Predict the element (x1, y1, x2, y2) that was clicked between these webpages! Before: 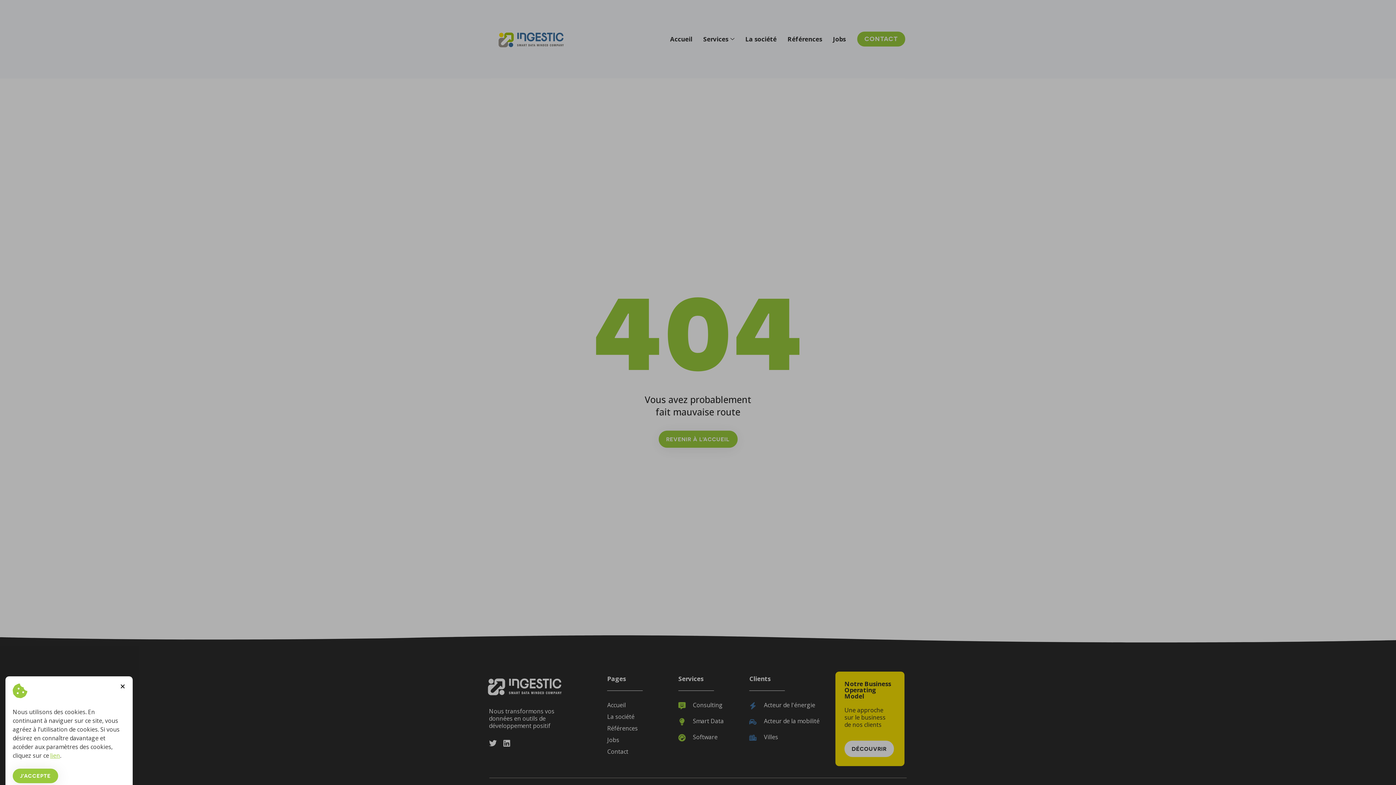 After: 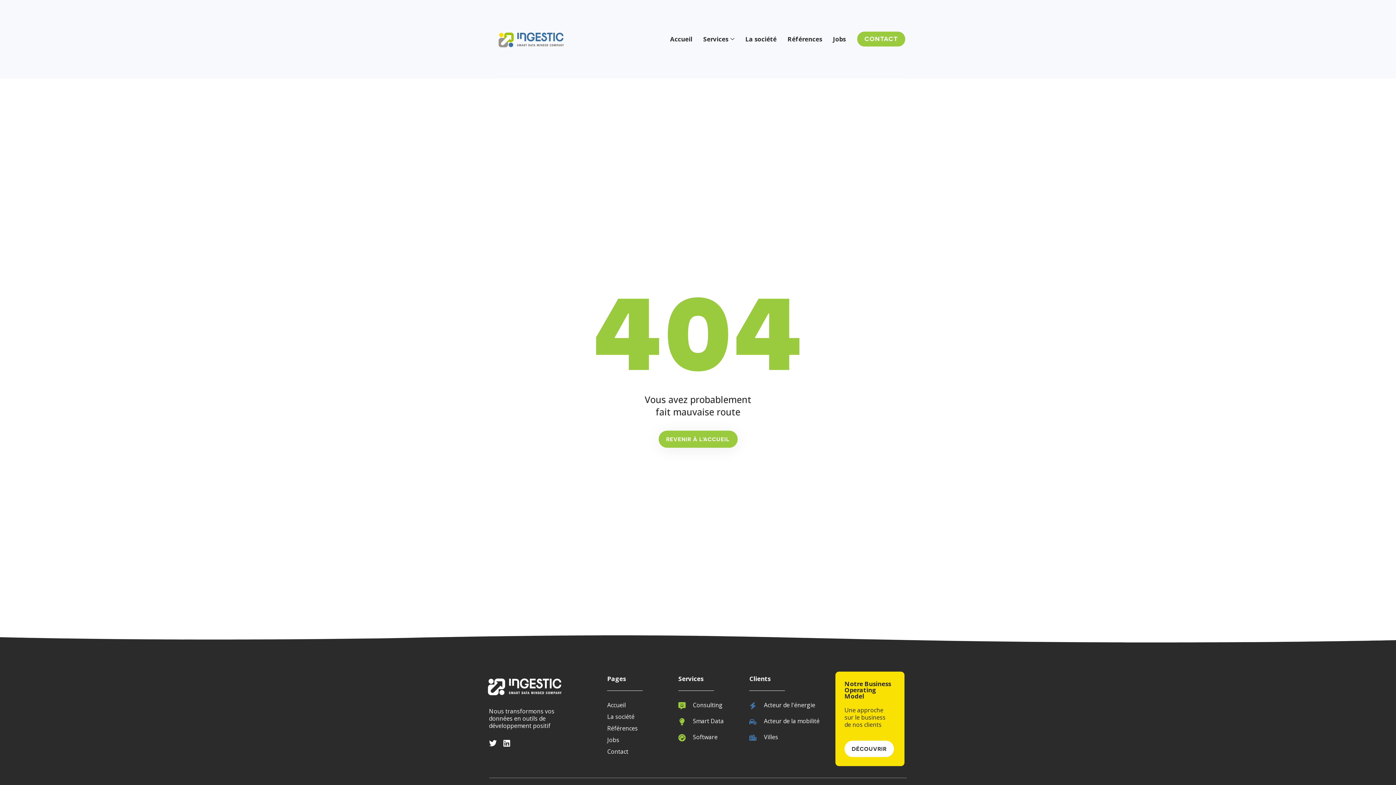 Action: label: J'ACCEPTE bbox: (12, 769, 58, 783)